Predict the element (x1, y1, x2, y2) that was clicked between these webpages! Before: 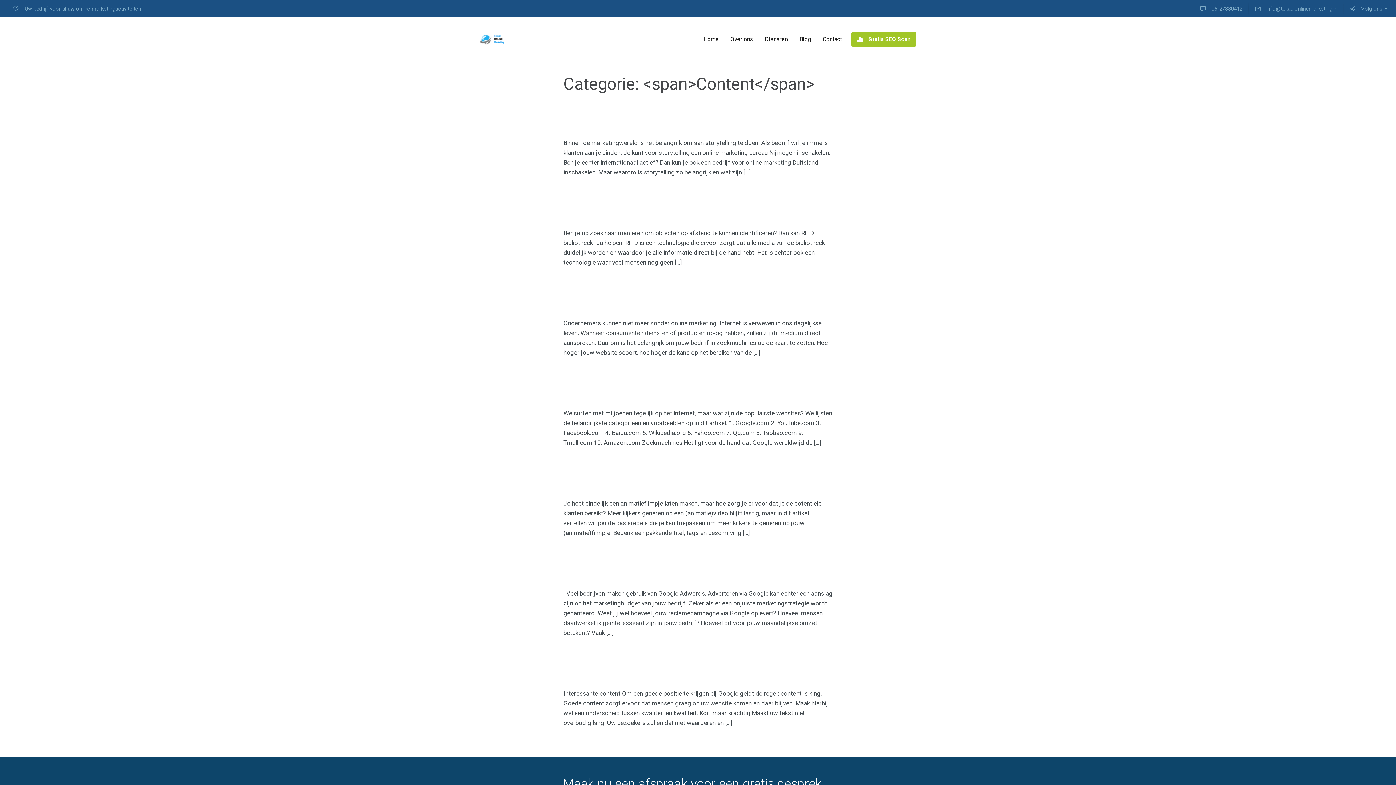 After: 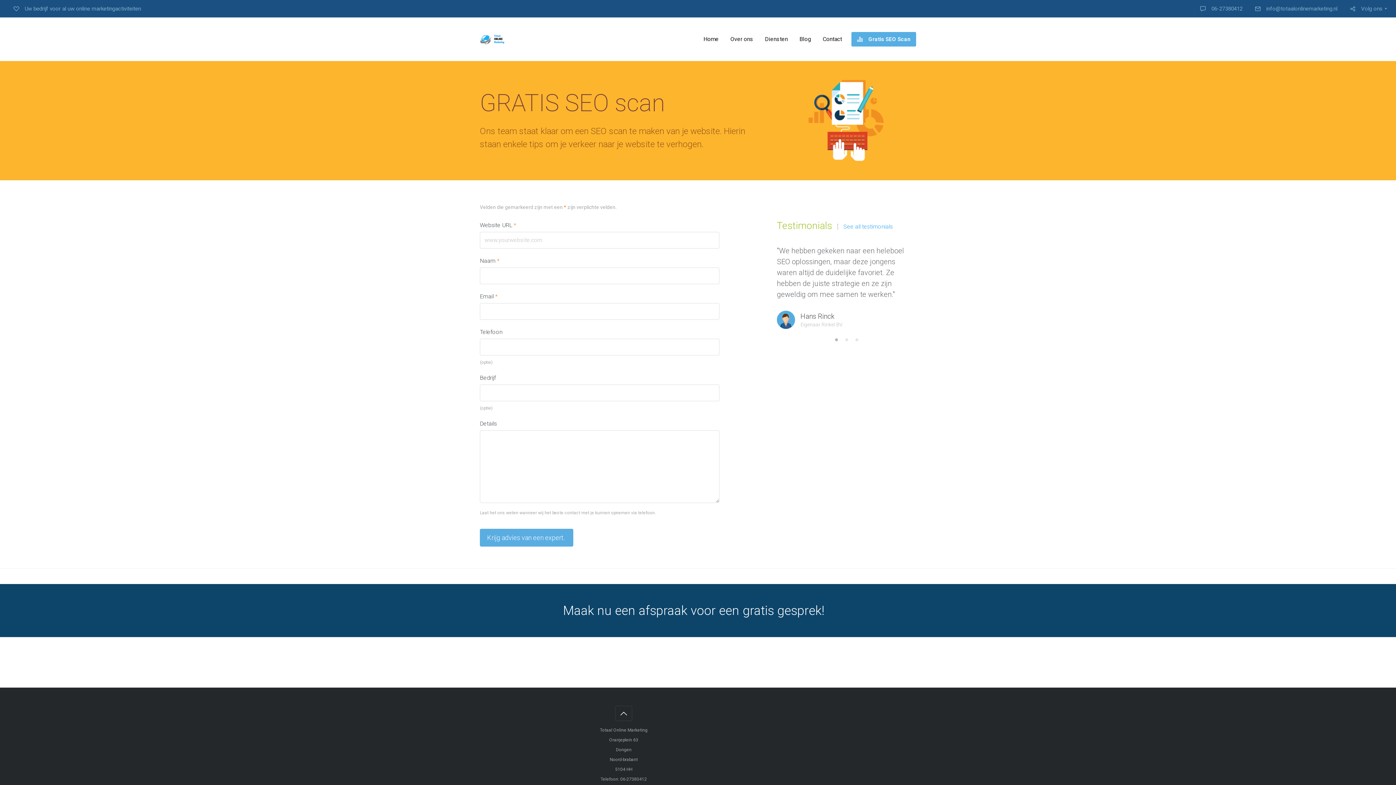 Action: bbox: (851, 32, 916, 46) label: Gratis SEO Scan